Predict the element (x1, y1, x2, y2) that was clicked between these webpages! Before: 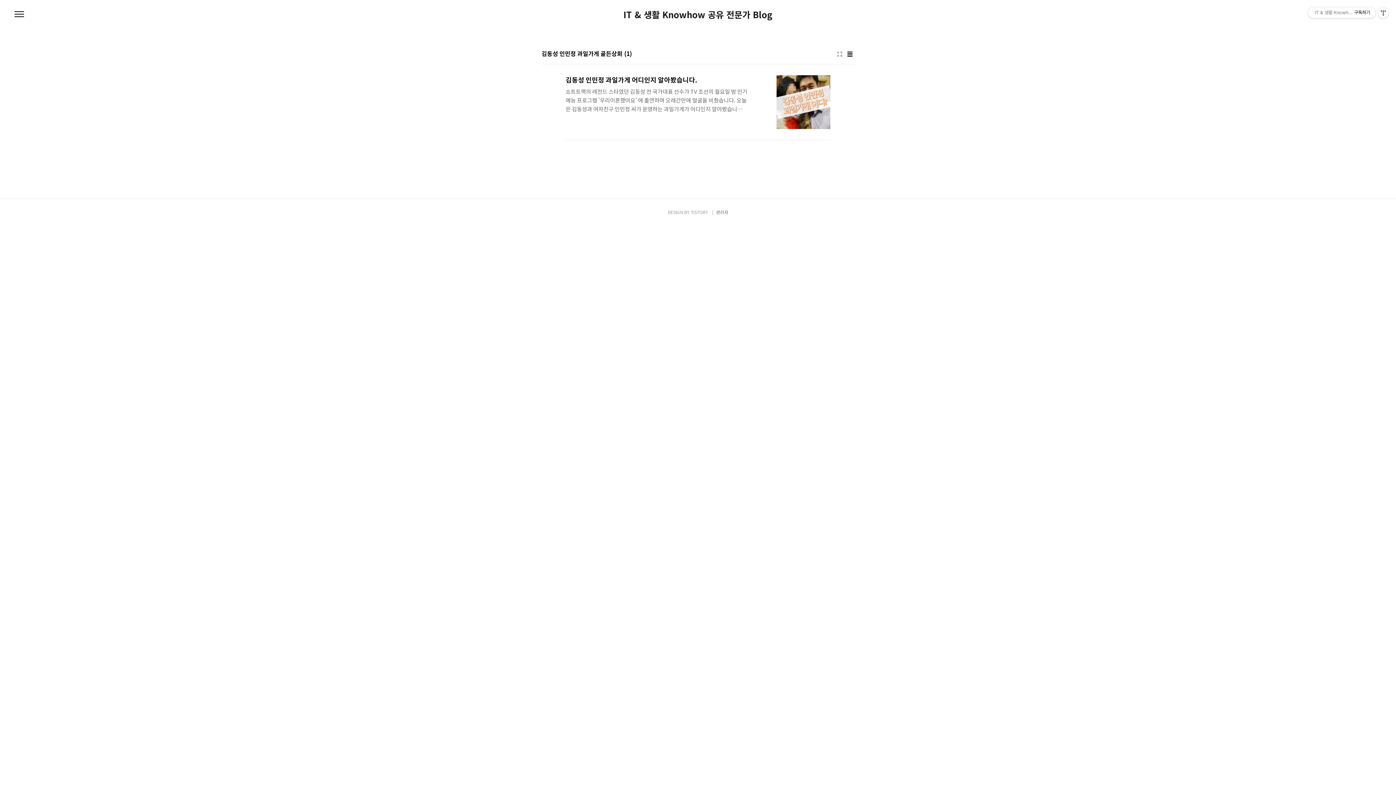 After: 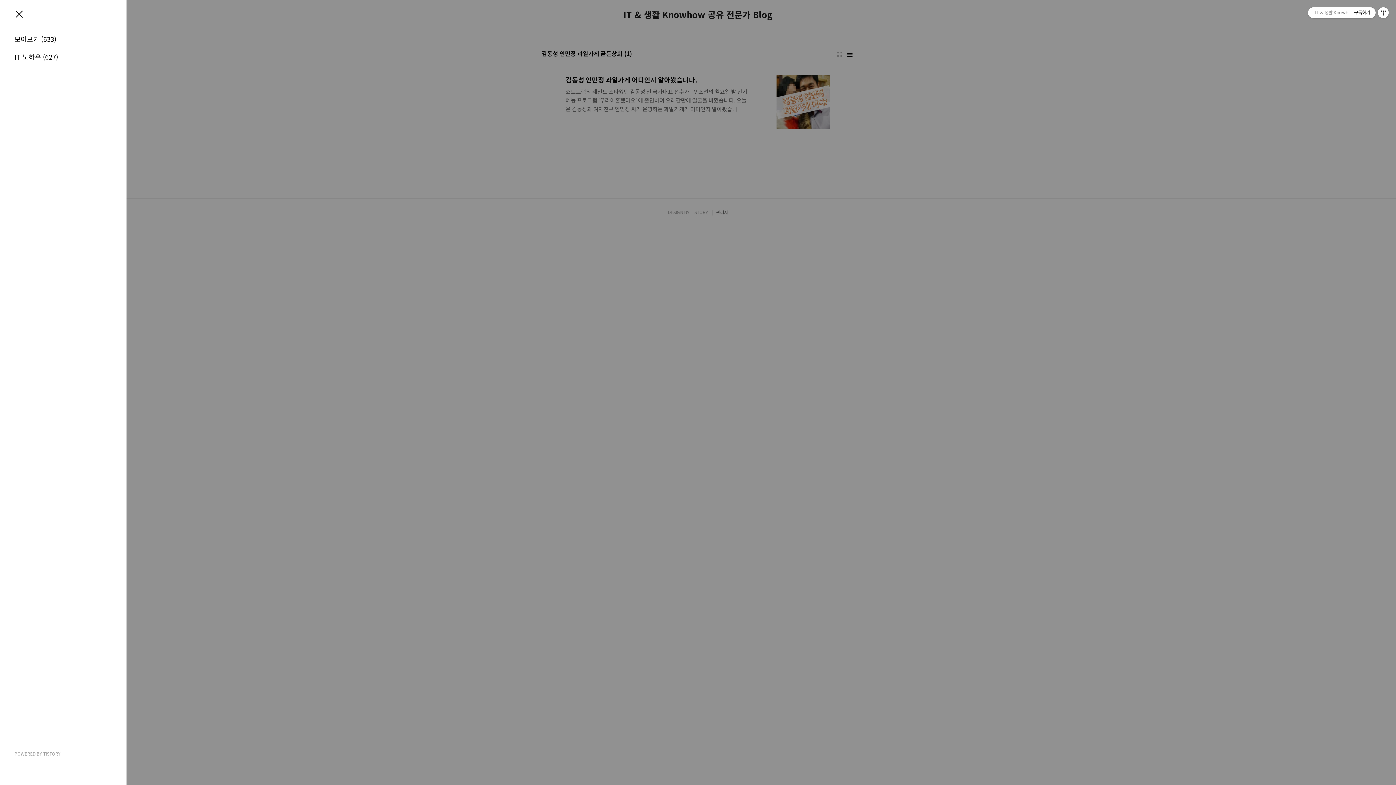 Action: bbox: (12, 7, 26, 21) label: 메뉴